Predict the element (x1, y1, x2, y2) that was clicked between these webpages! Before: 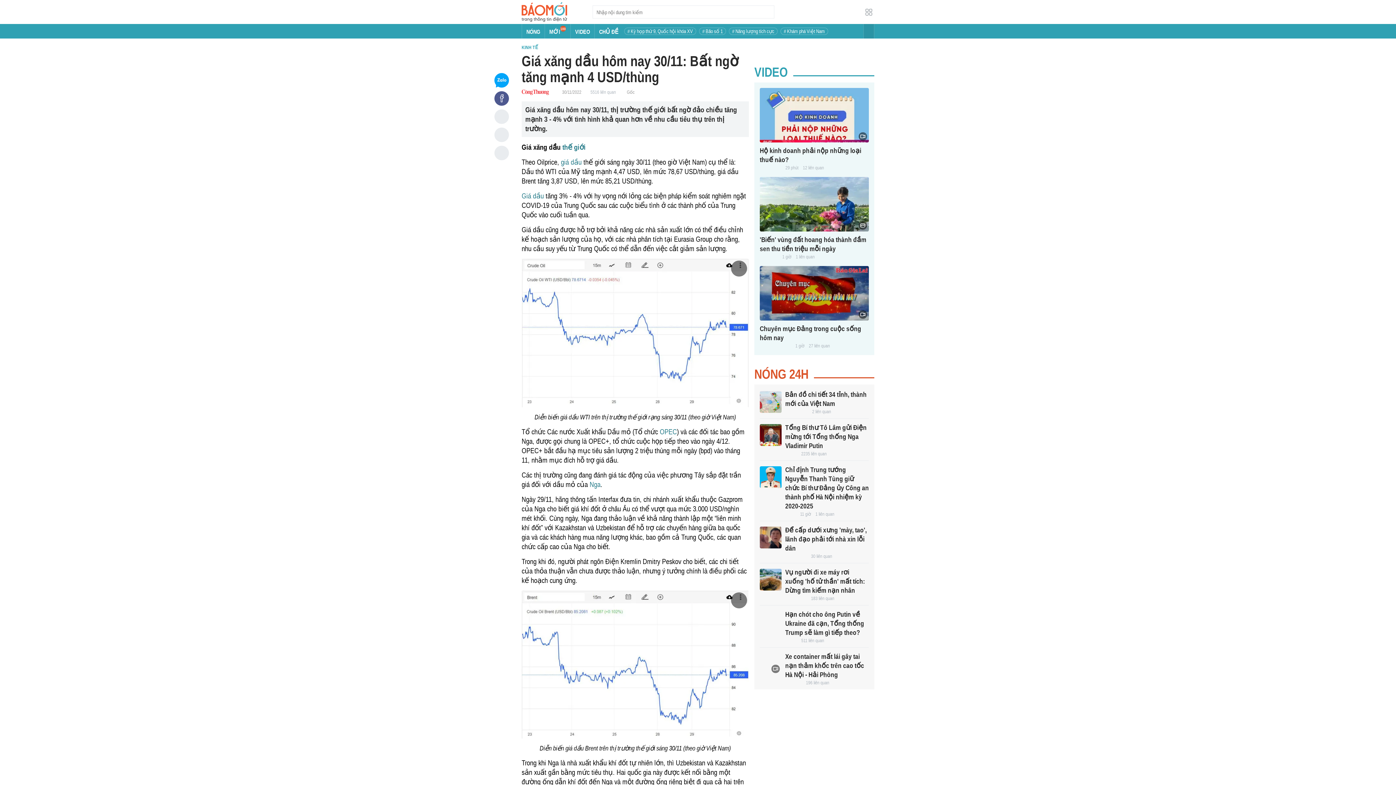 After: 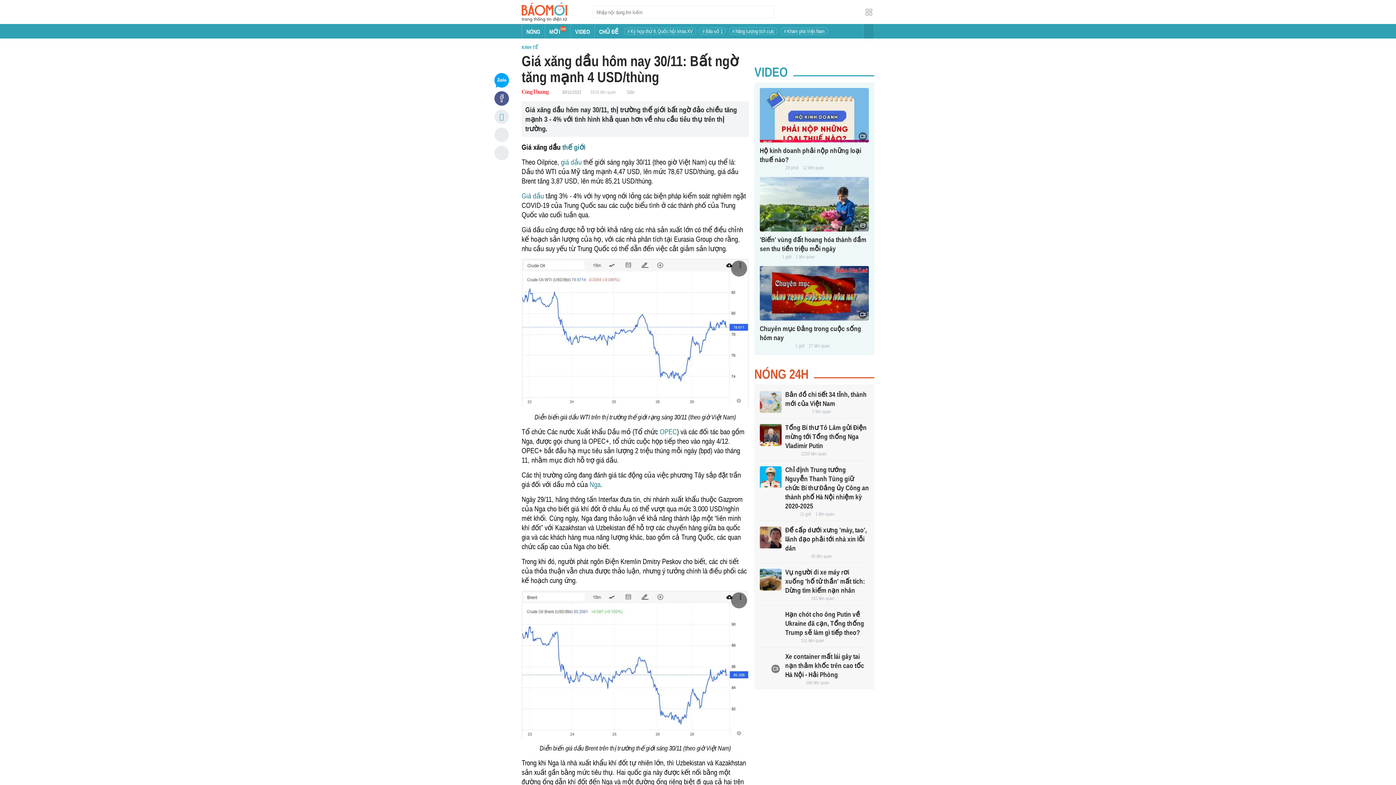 Action: label: Button bbox: (494, 109, 509, 124)